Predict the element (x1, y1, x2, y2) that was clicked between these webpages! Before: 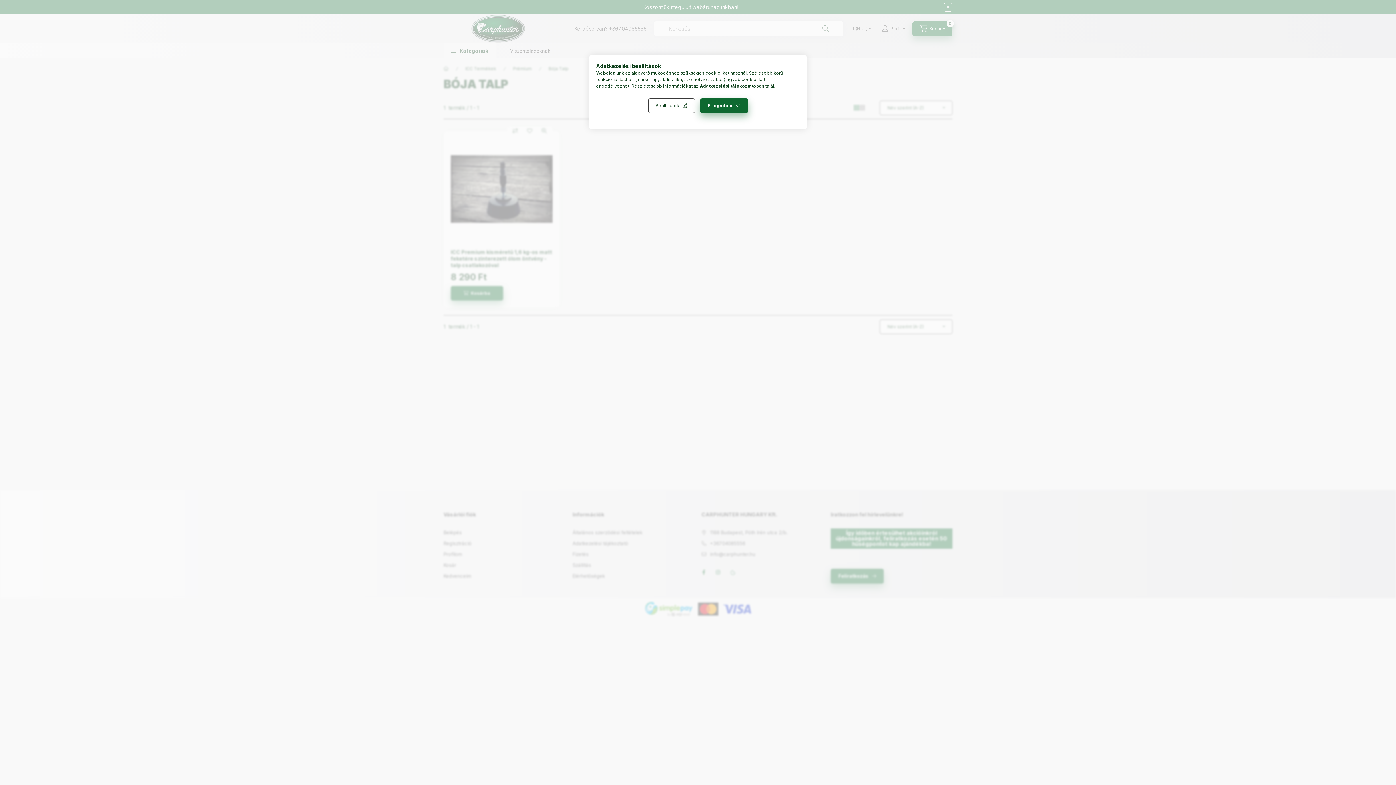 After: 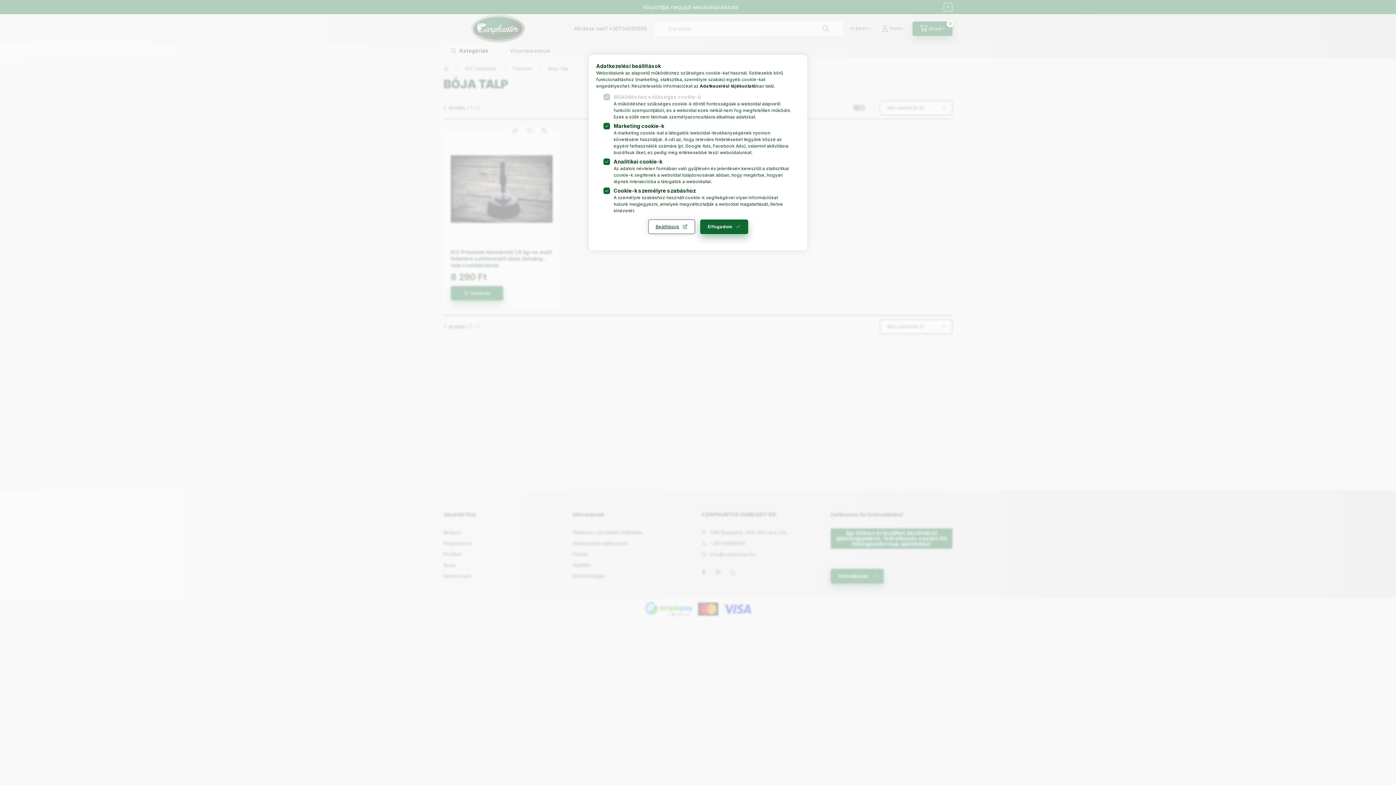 Action: bbox: (648, 98, 695, 113) label: Beállítások